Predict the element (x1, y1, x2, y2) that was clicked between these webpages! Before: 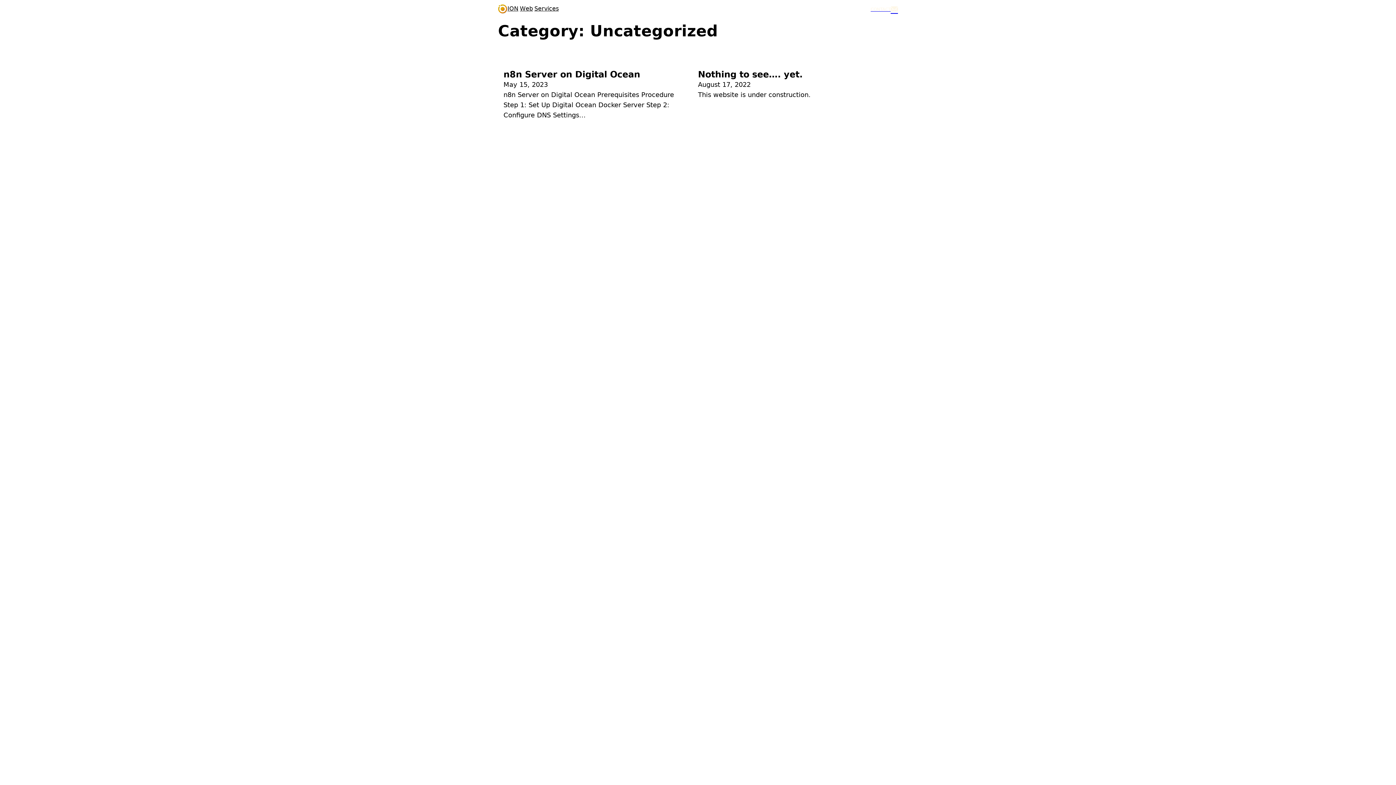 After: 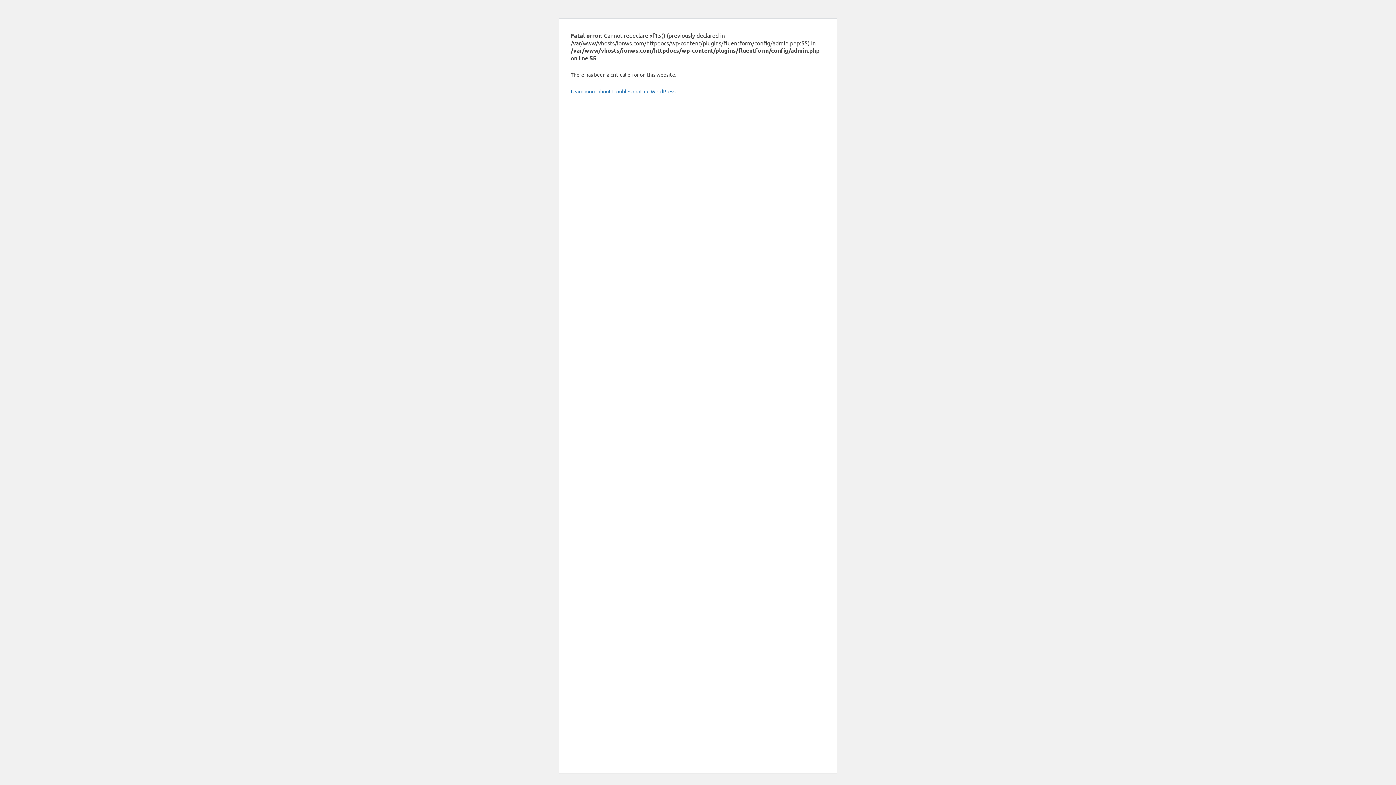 Action: bbox: (850, 3, 898, 14) label: CONTACT